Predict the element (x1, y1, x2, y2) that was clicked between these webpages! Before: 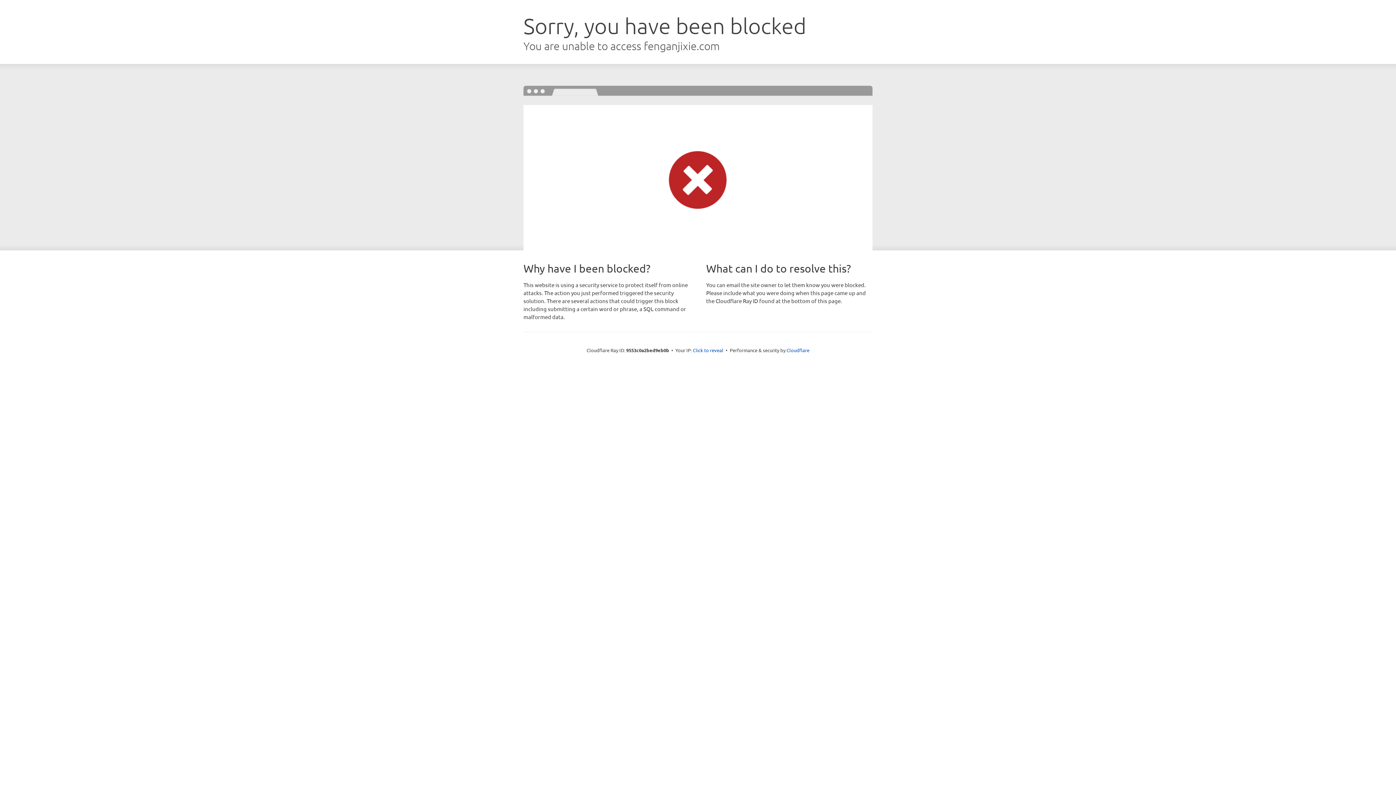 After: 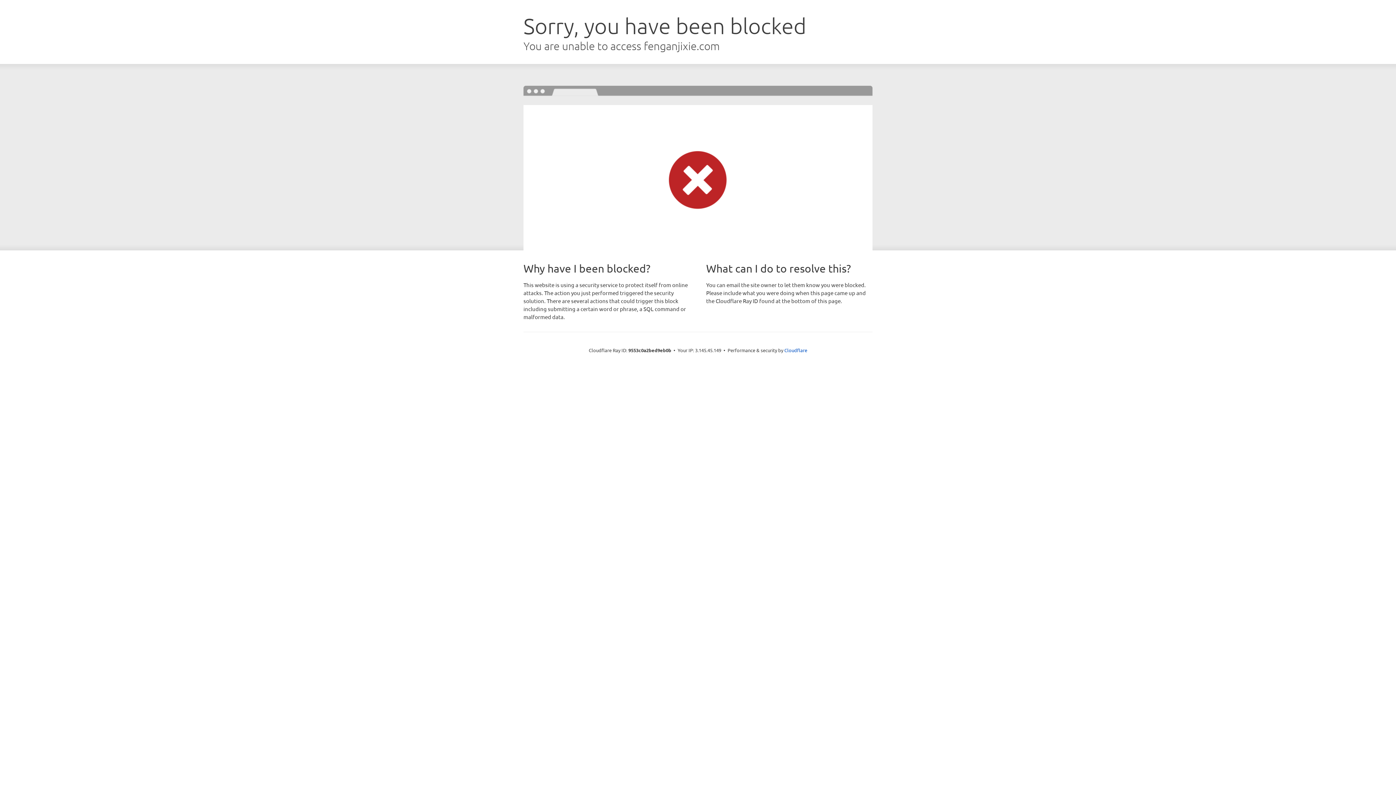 Action: label: Click to reveal bbox: (693, 346, 723, 353)